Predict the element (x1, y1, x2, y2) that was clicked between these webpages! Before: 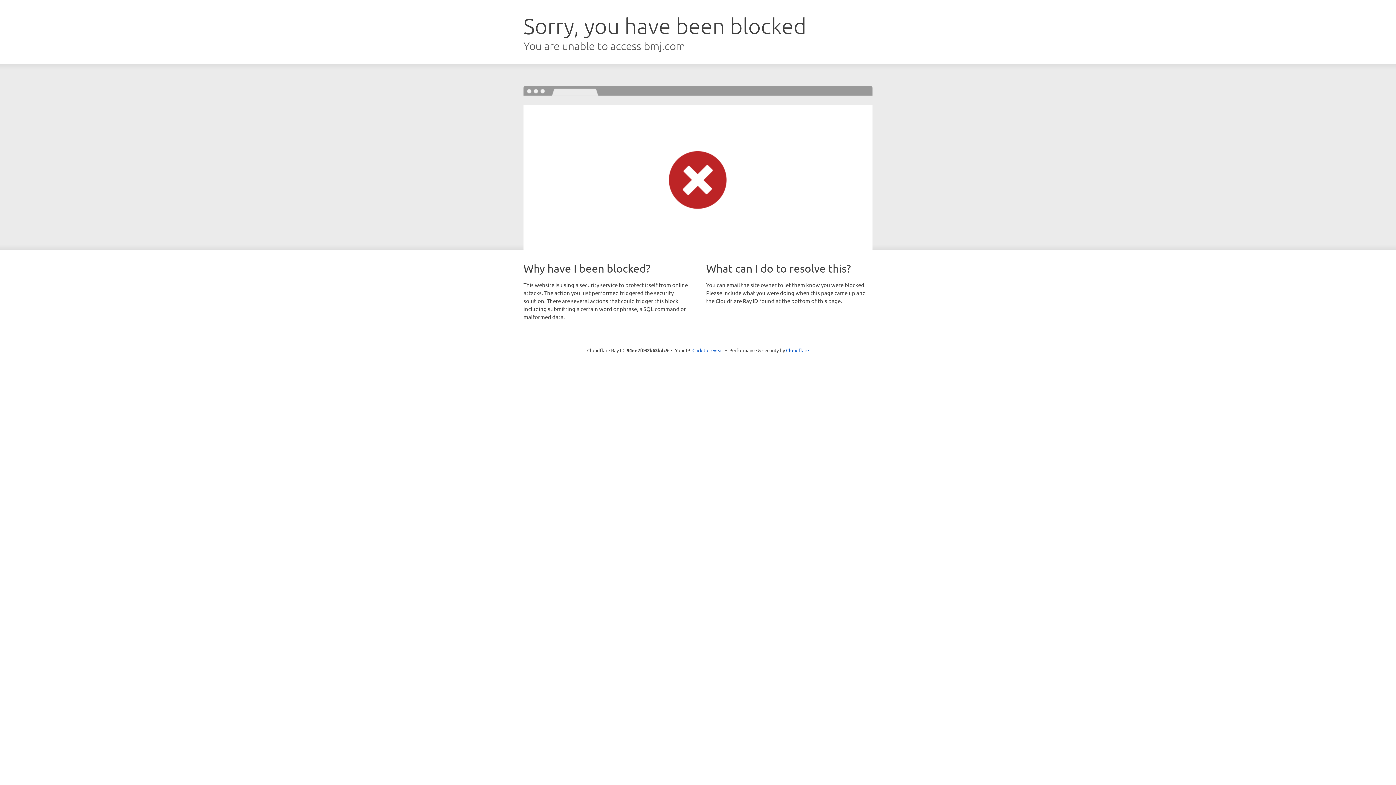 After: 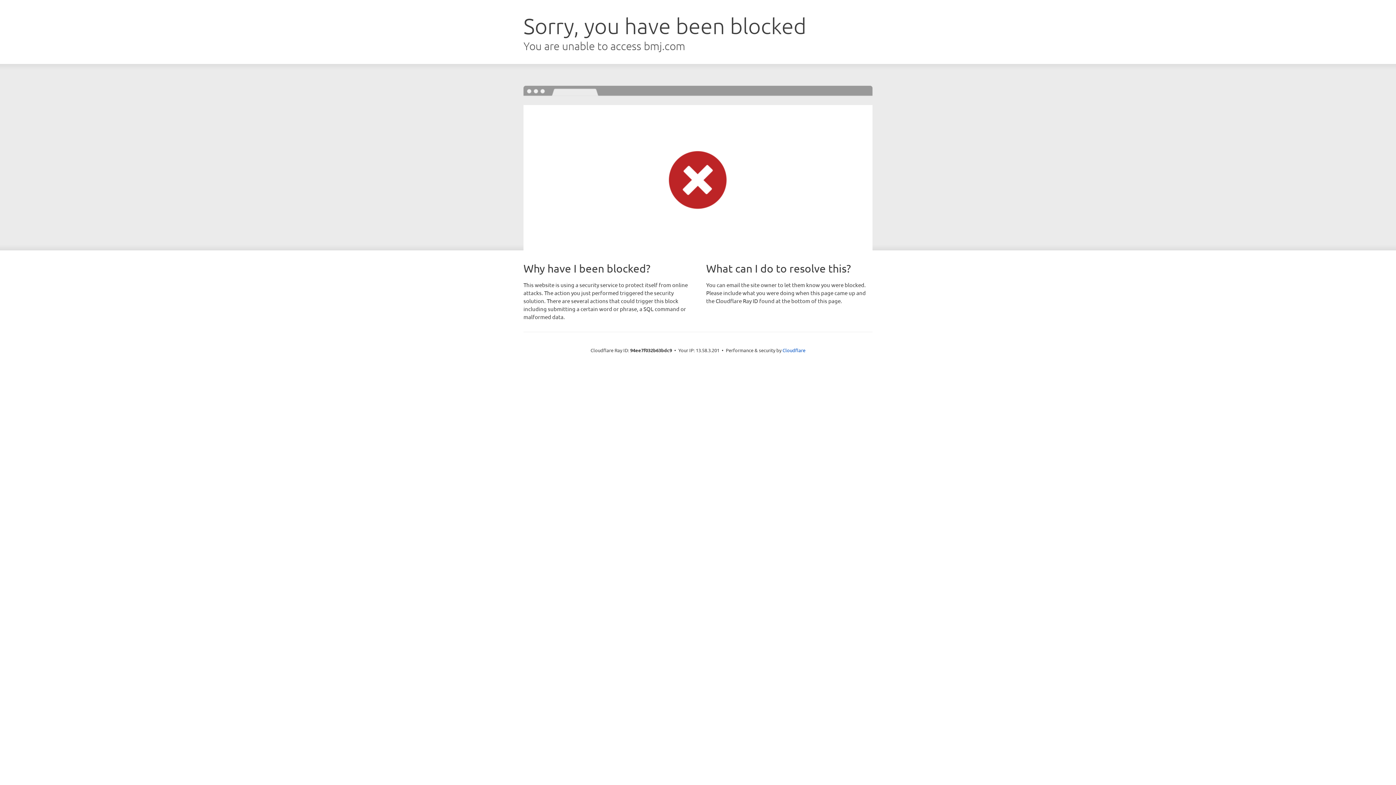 Action: label: Click to reveal bbox: (692, 346, 723, 353)